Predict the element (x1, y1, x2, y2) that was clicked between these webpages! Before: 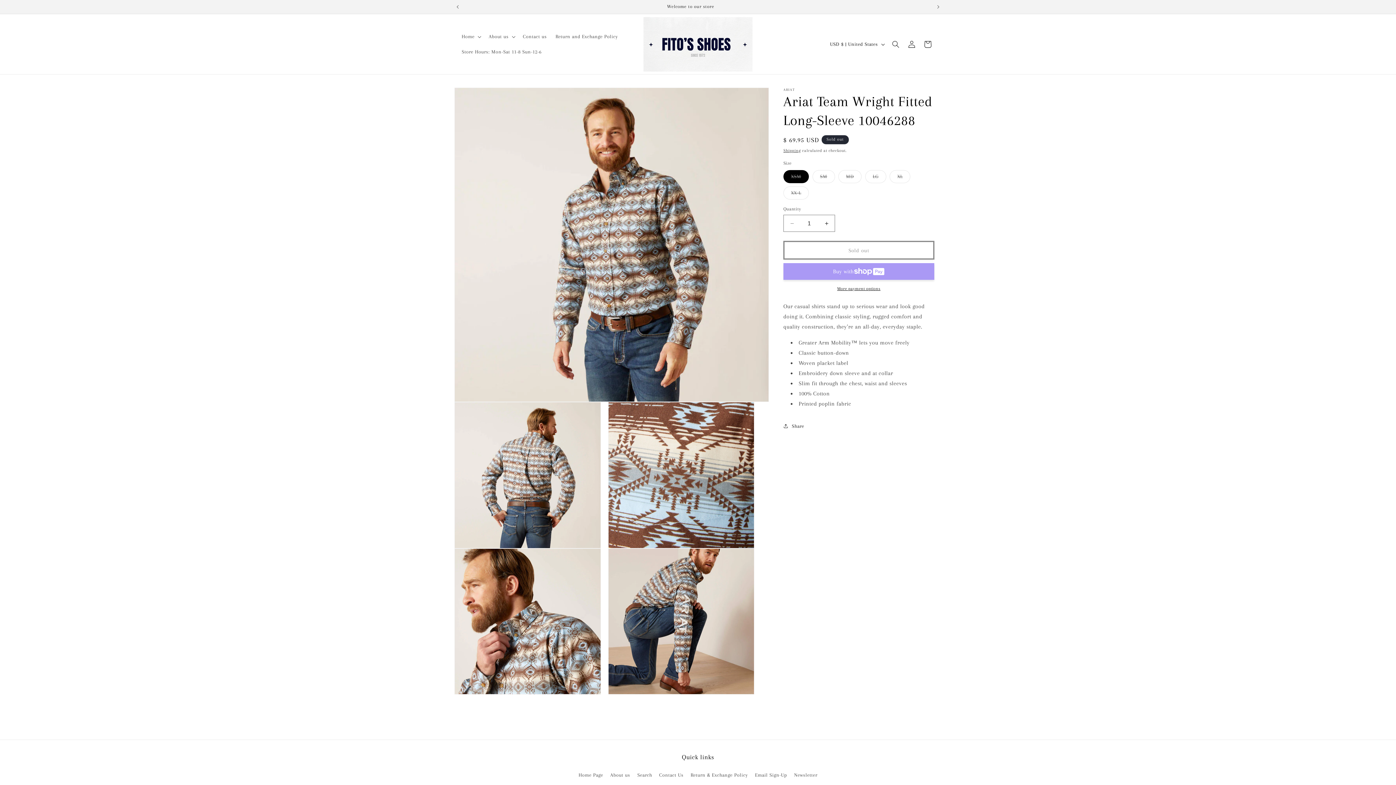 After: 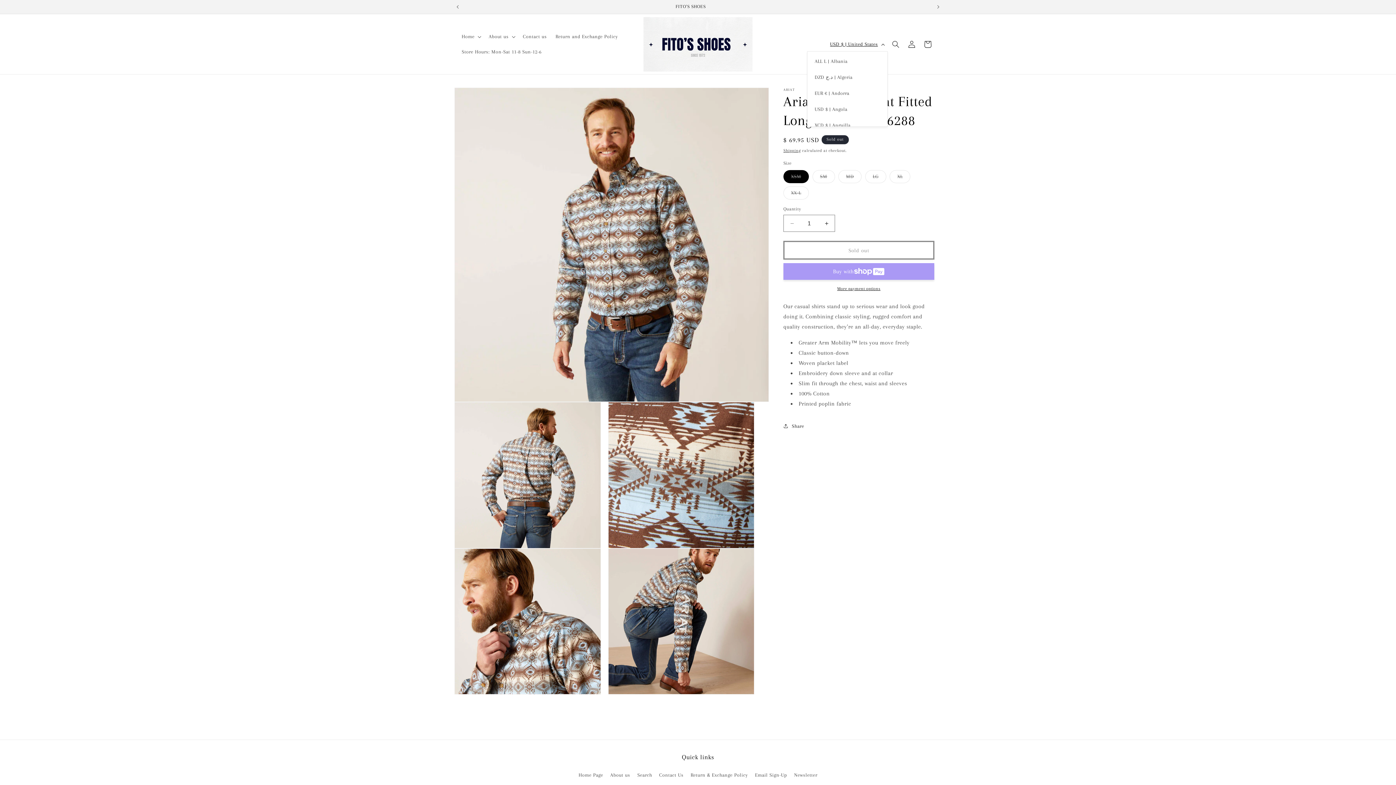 Action: label: USD $ | United States bbox: (825, 37, 888, 51)